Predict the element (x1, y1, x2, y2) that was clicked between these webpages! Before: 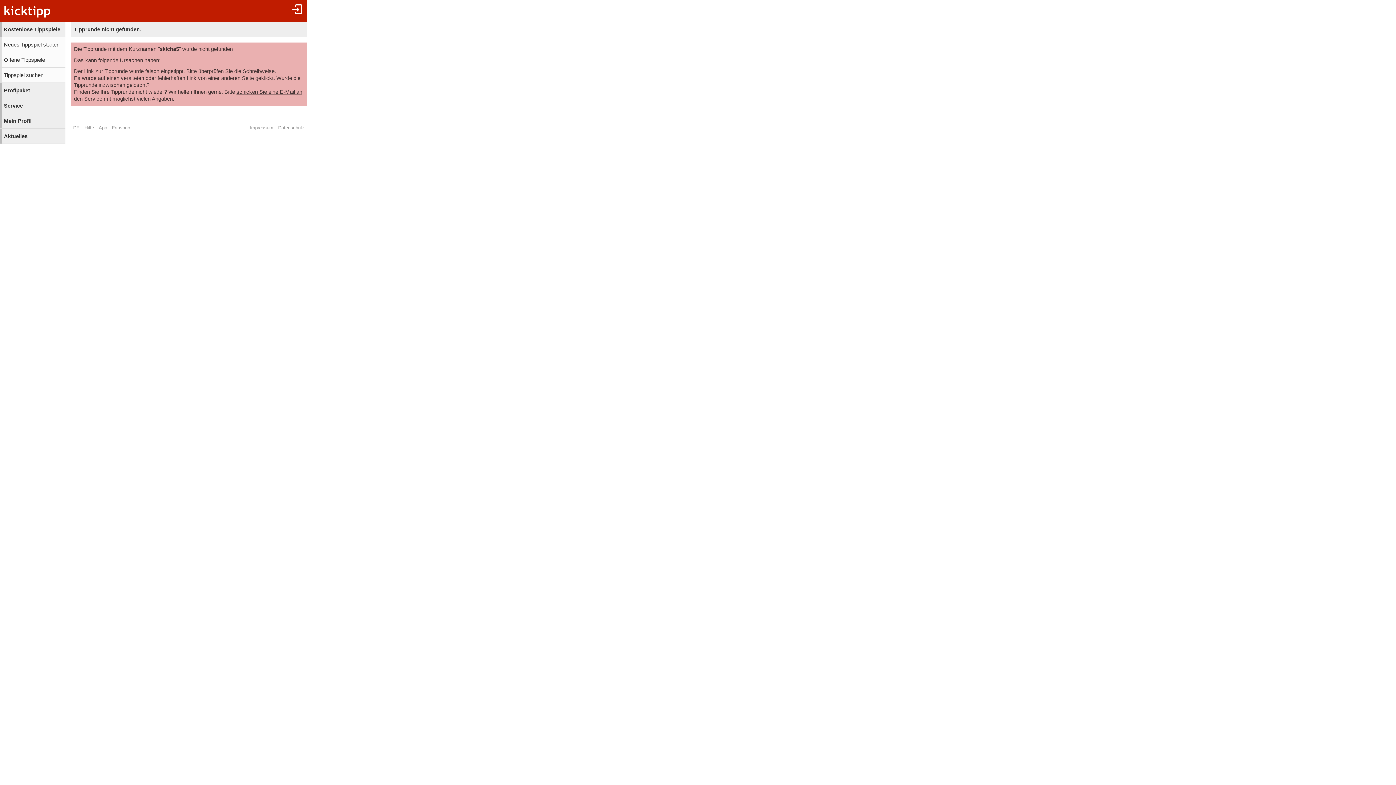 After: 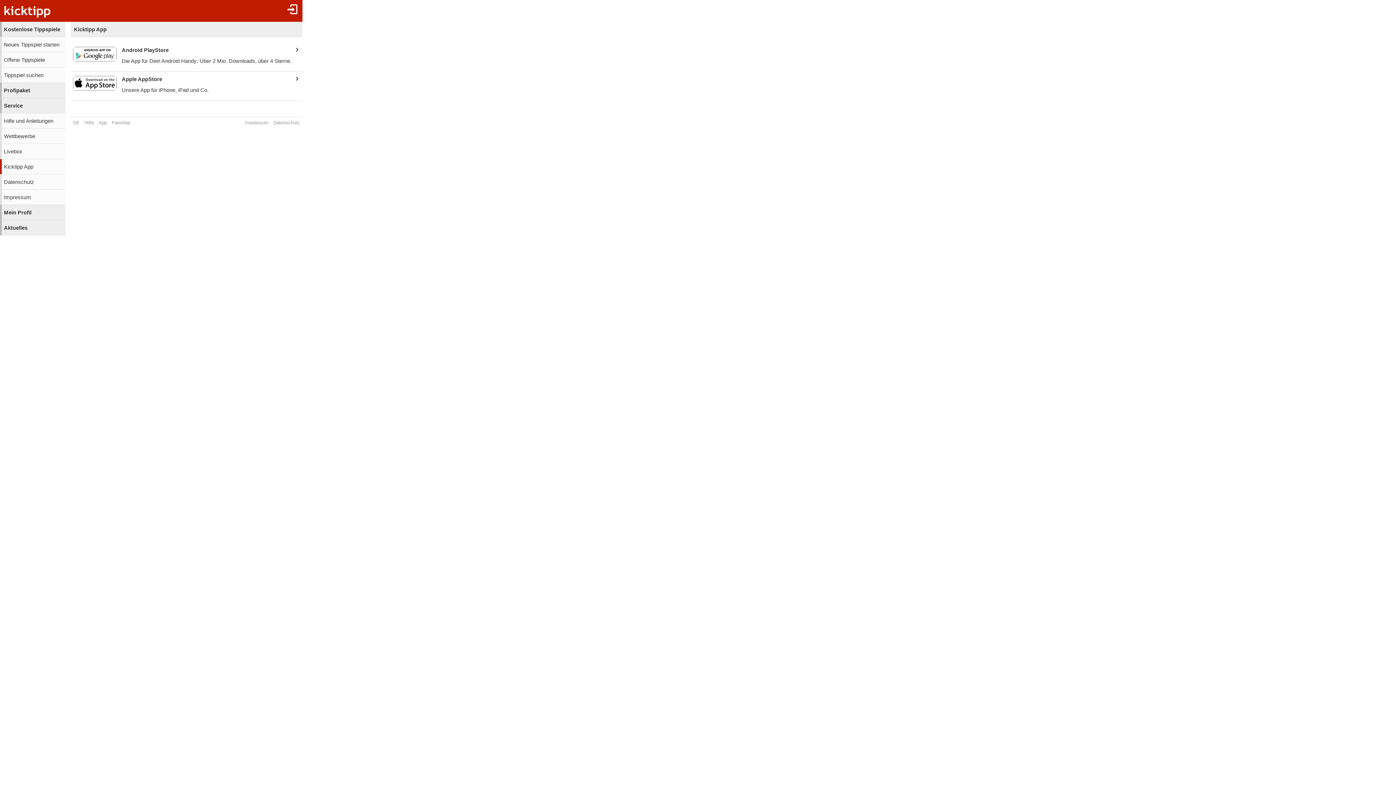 Action: bbox: (96, 122, 109, 133) label: App